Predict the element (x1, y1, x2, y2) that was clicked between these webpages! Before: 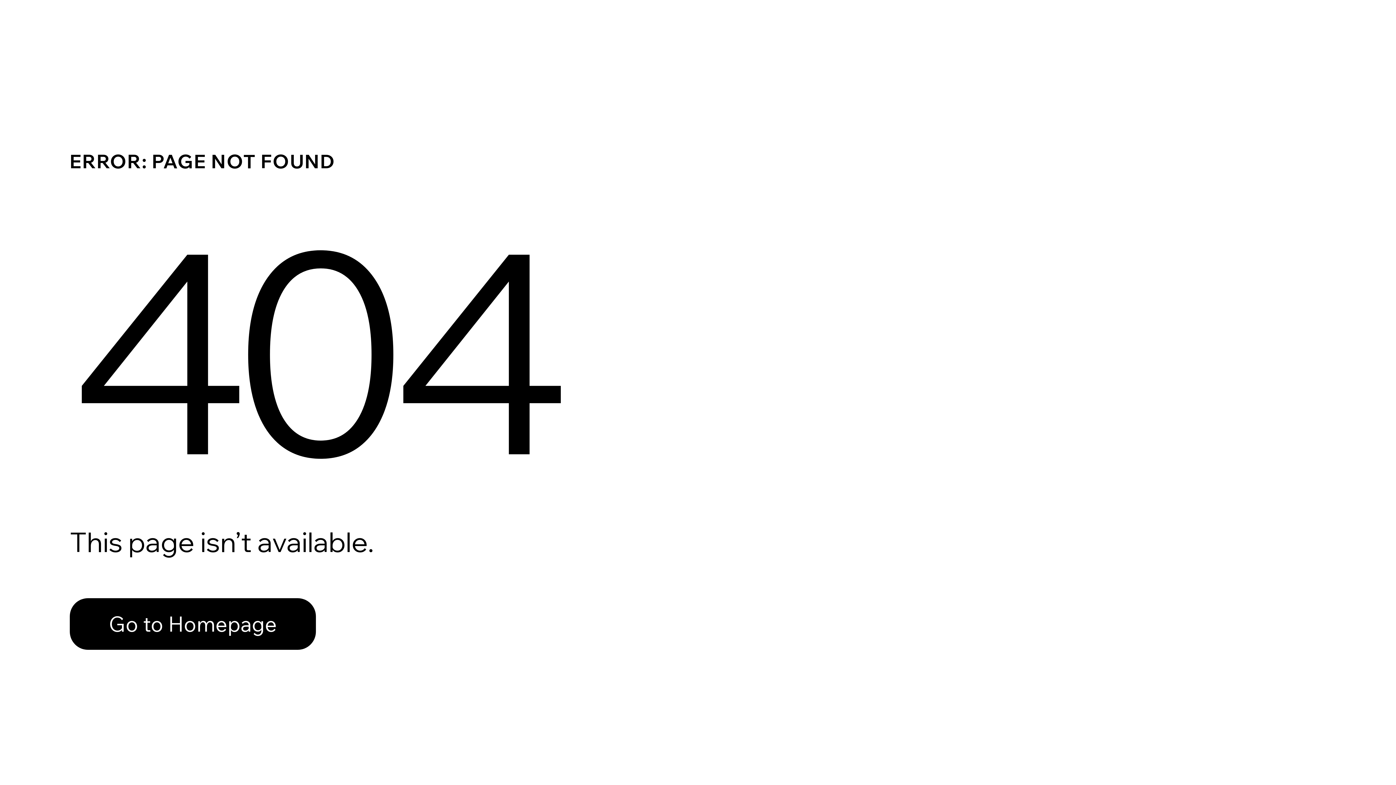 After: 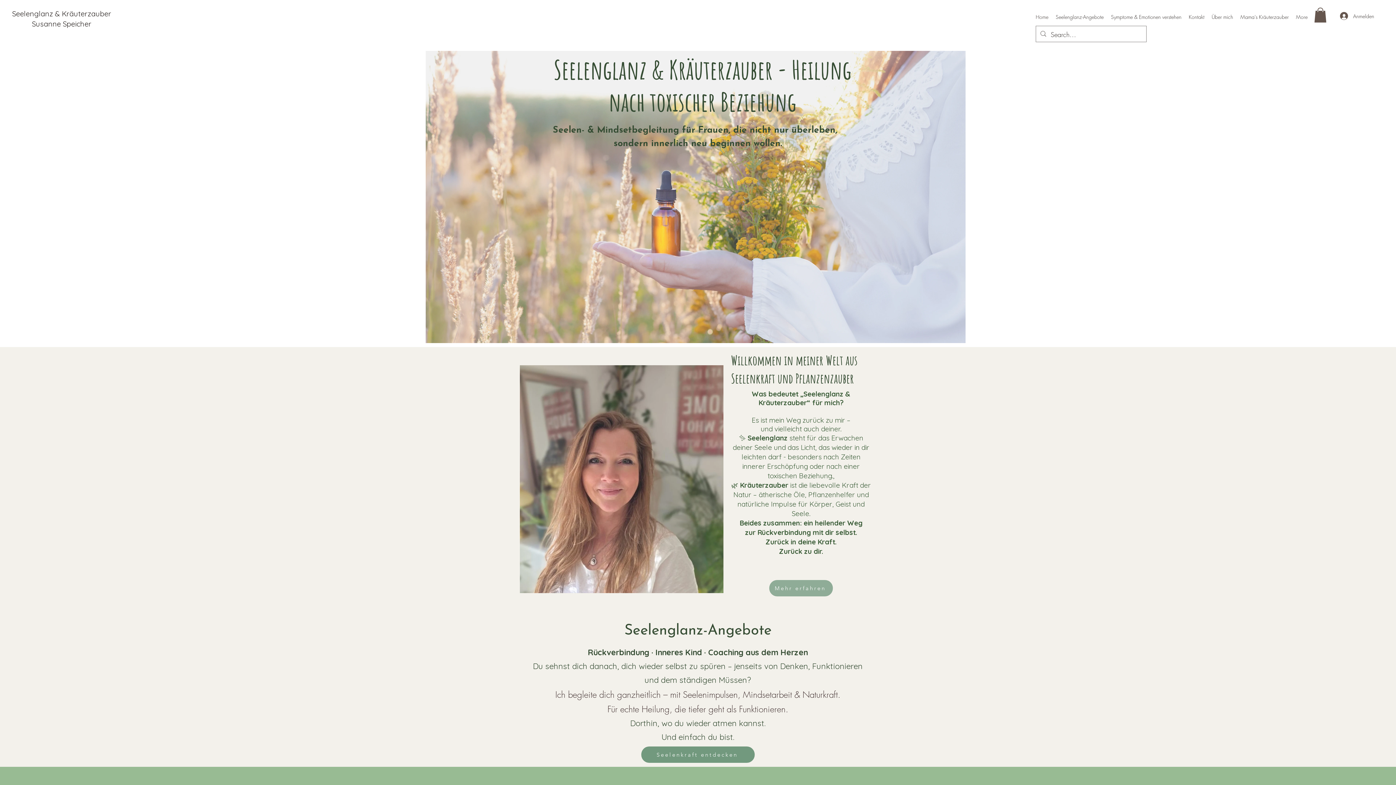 Action: label: Go to Homepage bbox: (69, 582, 768, 659)